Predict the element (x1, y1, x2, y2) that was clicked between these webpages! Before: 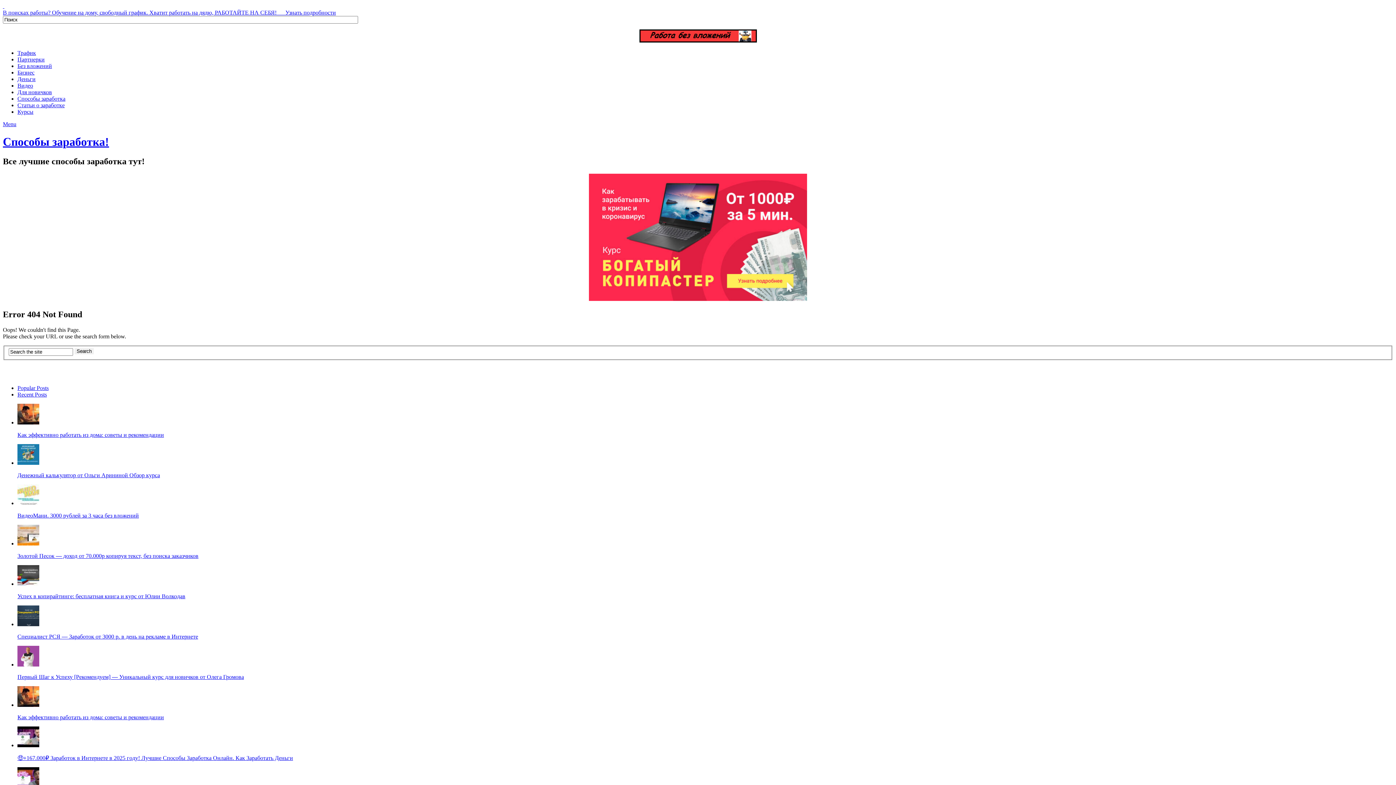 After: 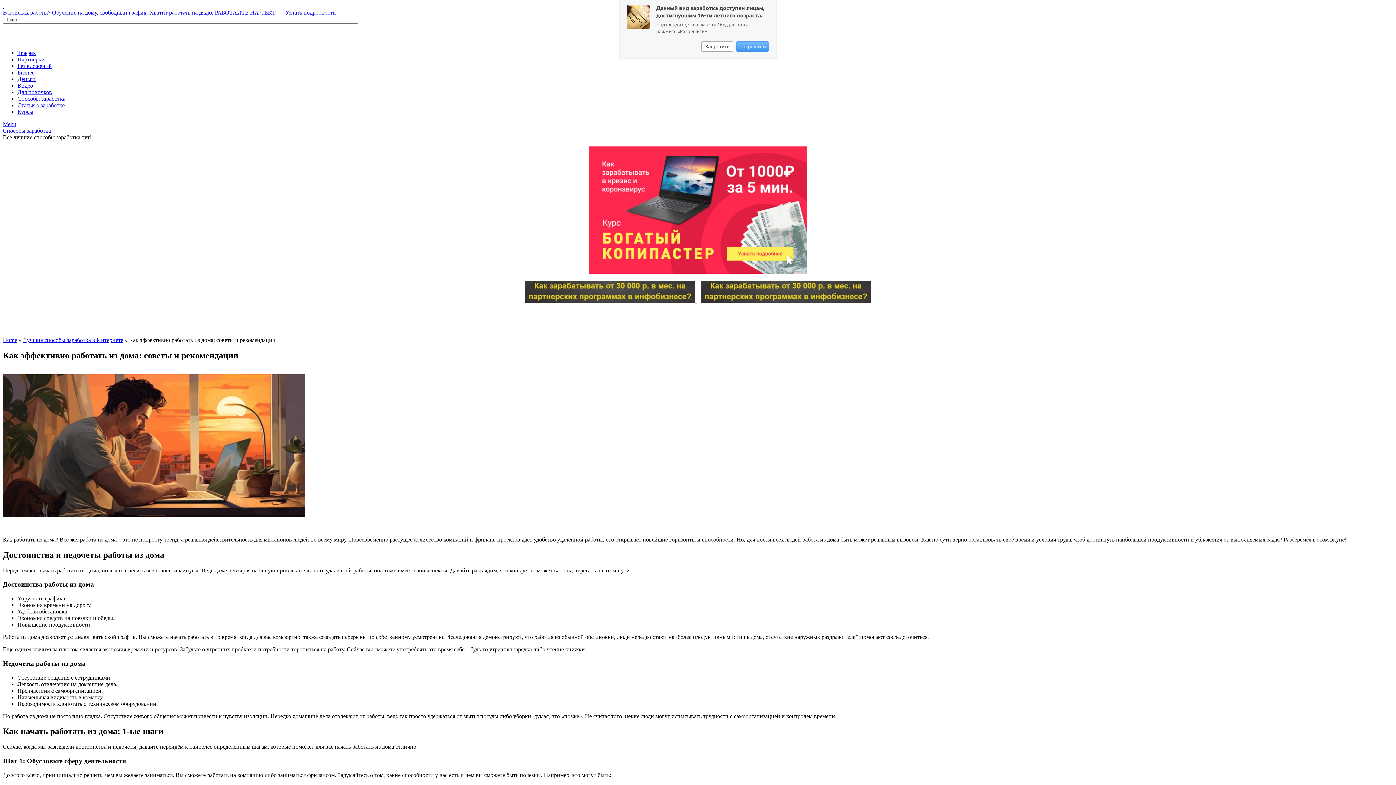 Action: label: Как эффективно работать из дома: советы и рекомендации bbox: (17, 432, 164, 438)